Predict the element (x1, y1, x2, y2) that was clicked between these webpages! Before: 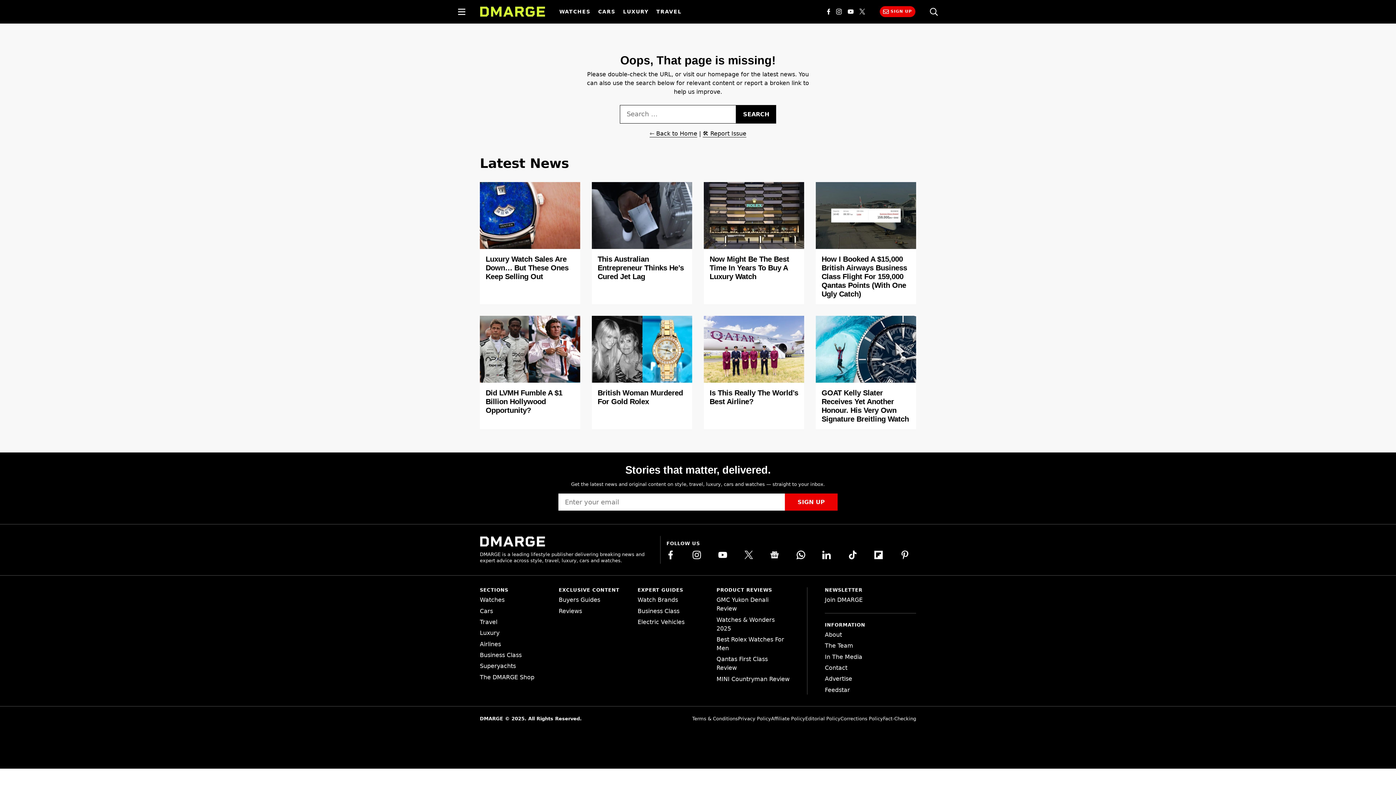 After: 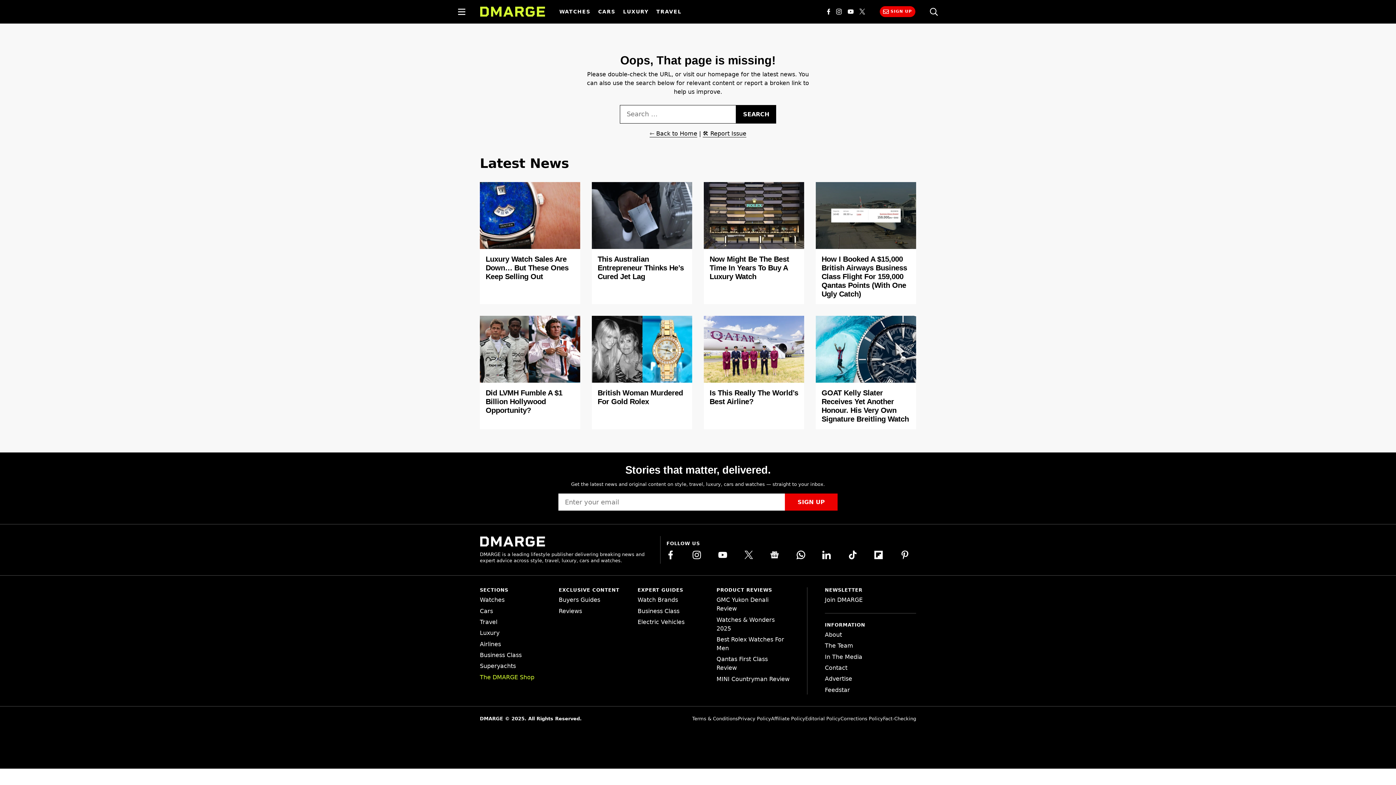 Action: bbox: (480, 674, 534, 681) label: The DMARGE Shop